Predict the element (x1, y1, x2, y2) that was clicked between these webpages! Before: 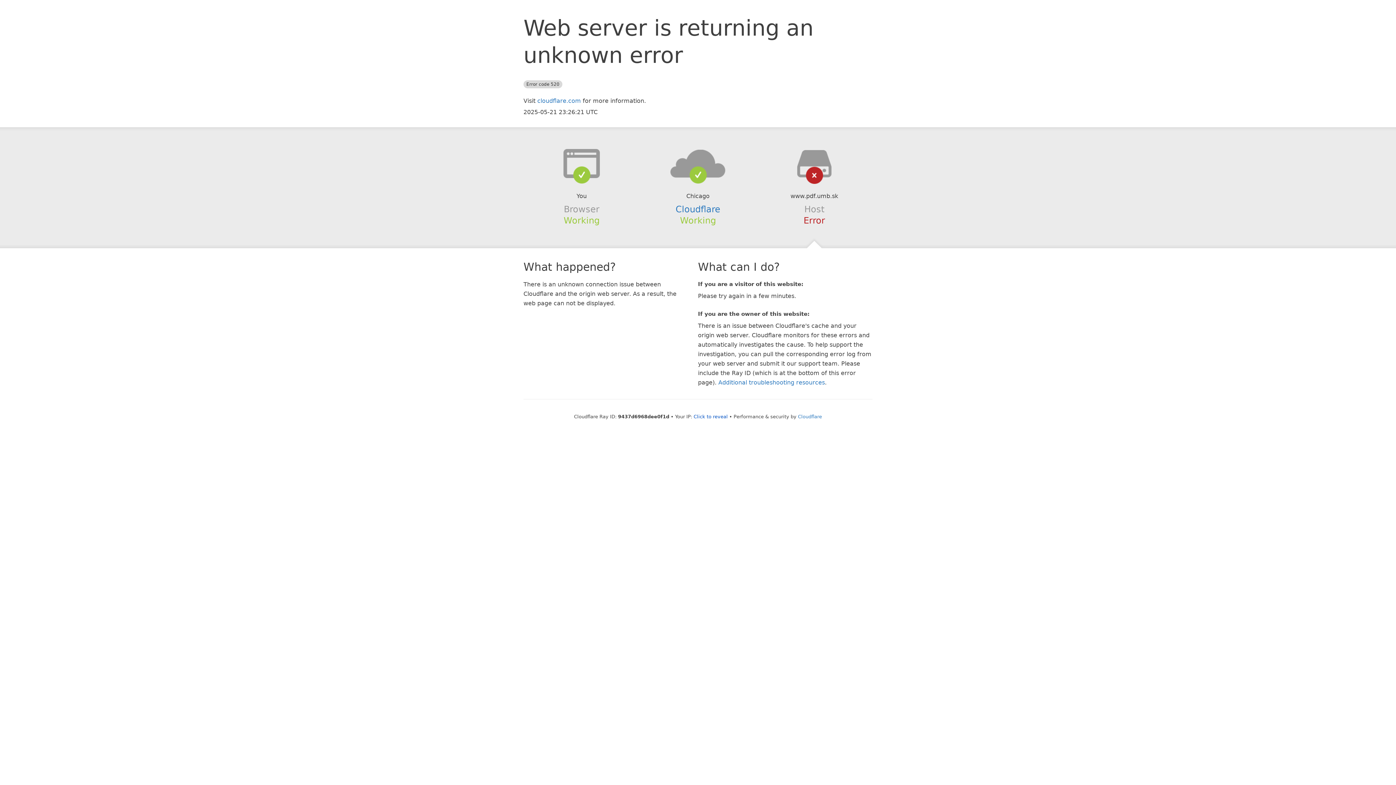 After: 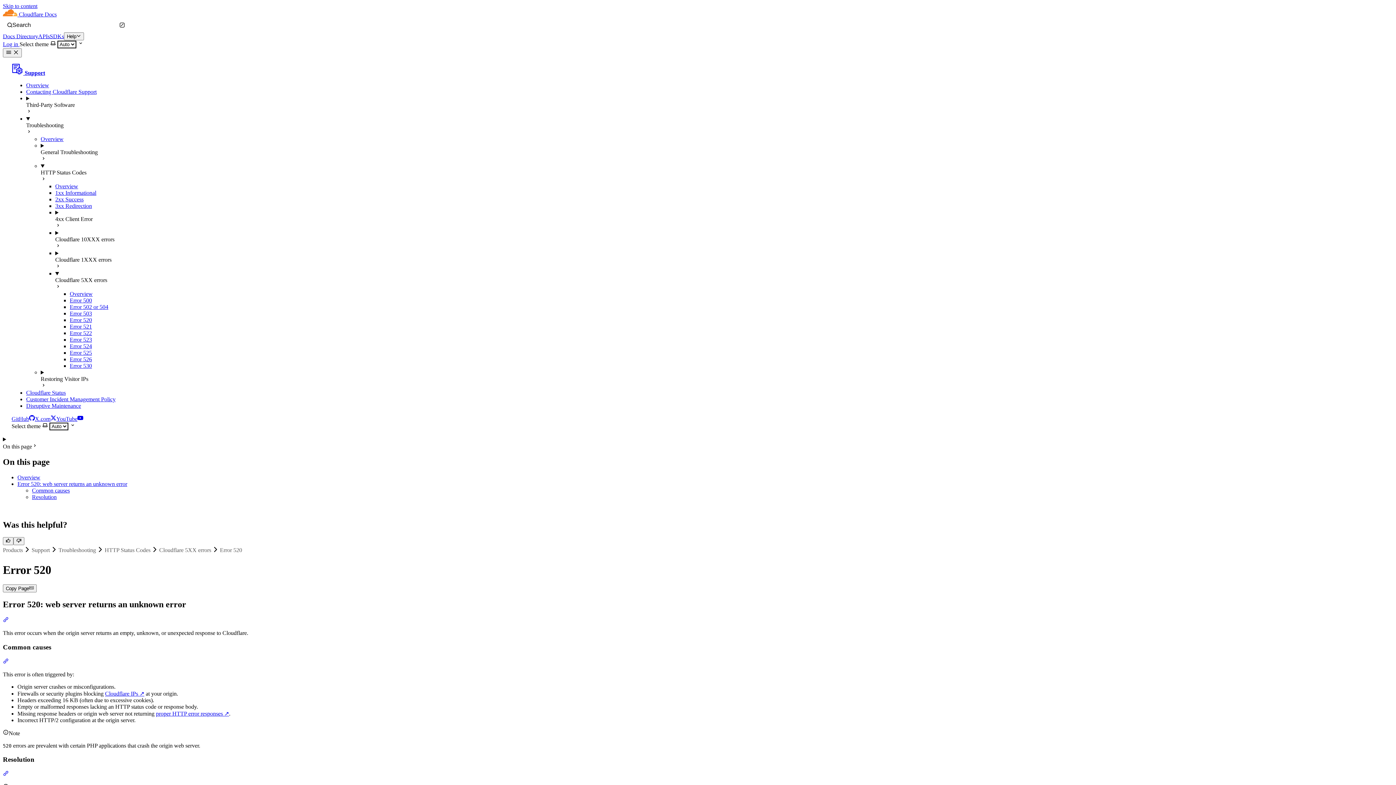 Action: label: Additional troubleshooting resources bbox: (718, 379, 825, 386)